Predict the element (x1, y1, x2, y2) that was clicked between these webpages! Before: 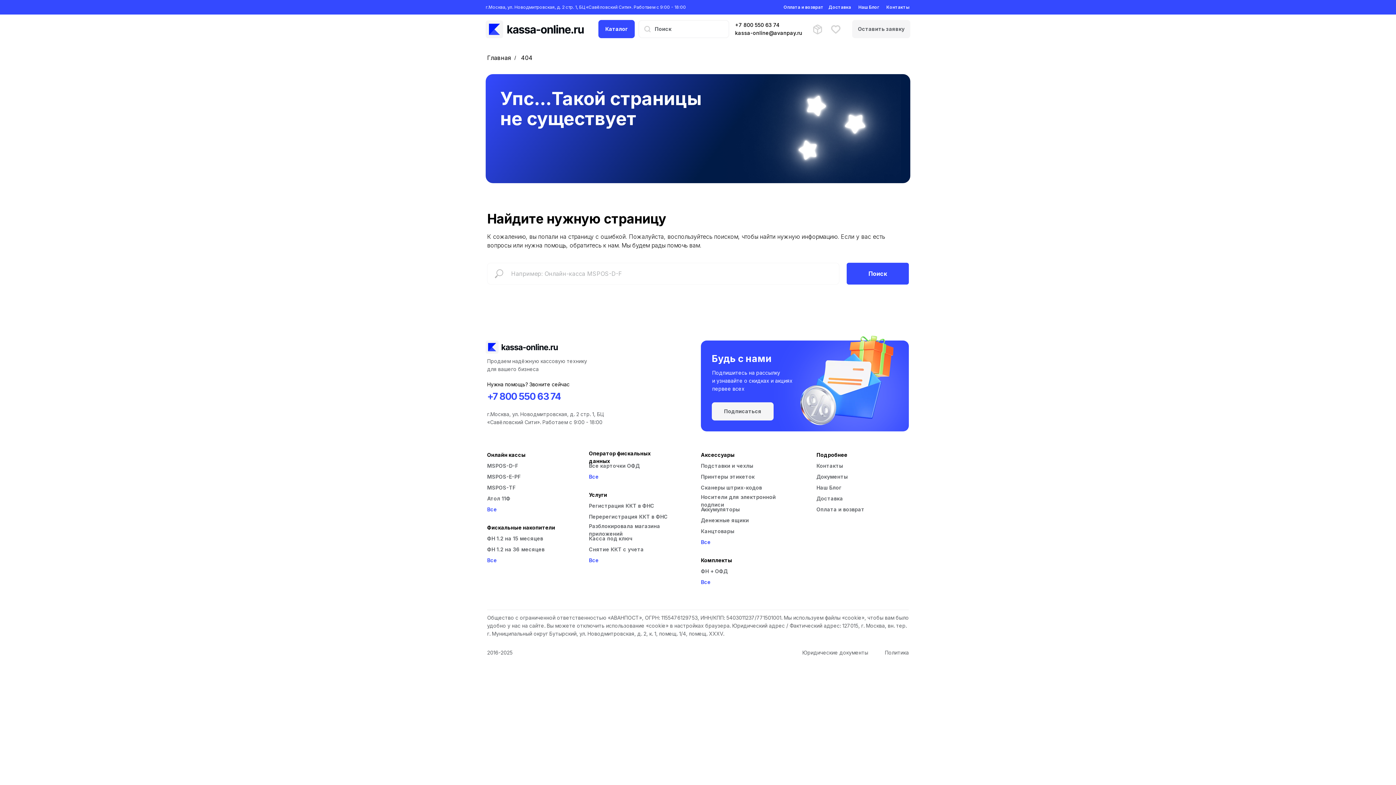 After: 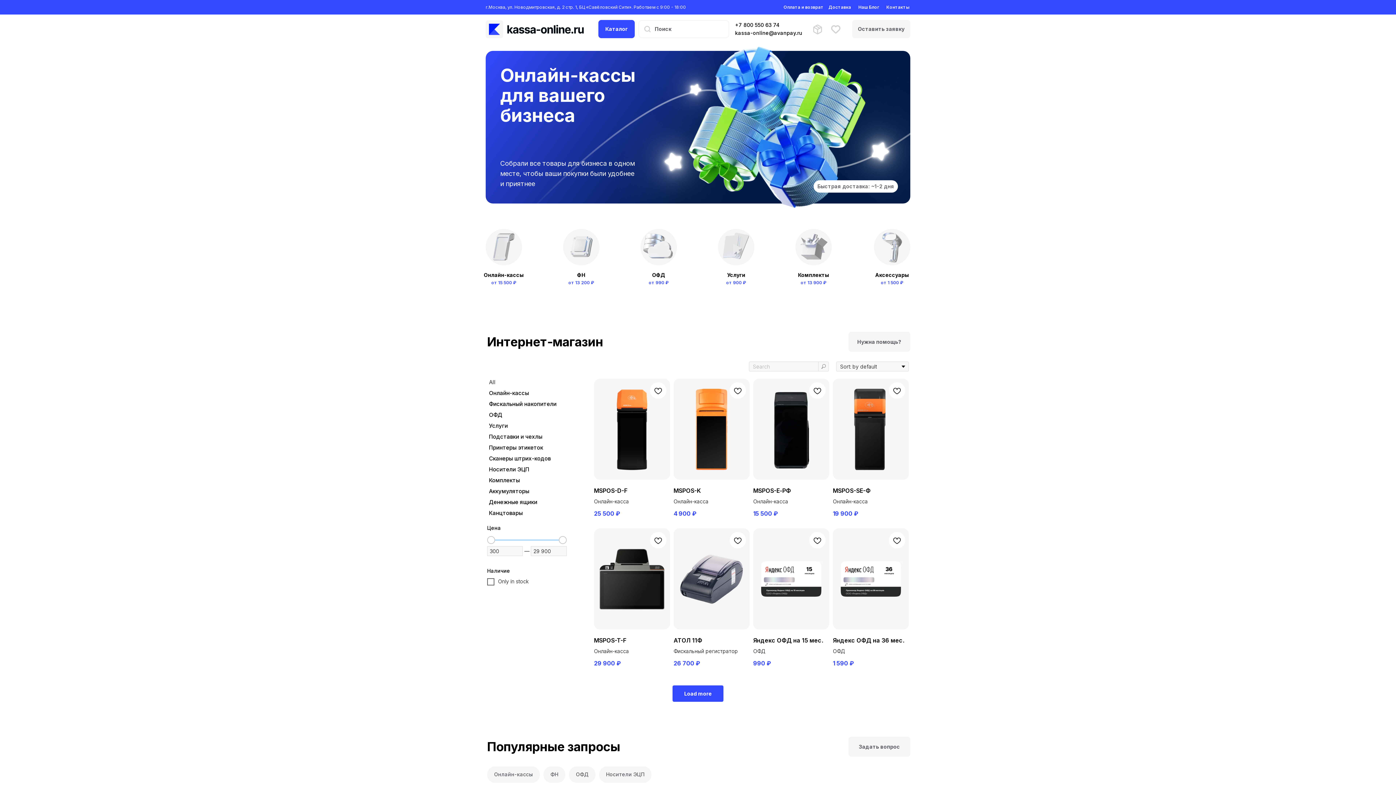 Action: bbox: (701, 577, 773, 588) label: Все